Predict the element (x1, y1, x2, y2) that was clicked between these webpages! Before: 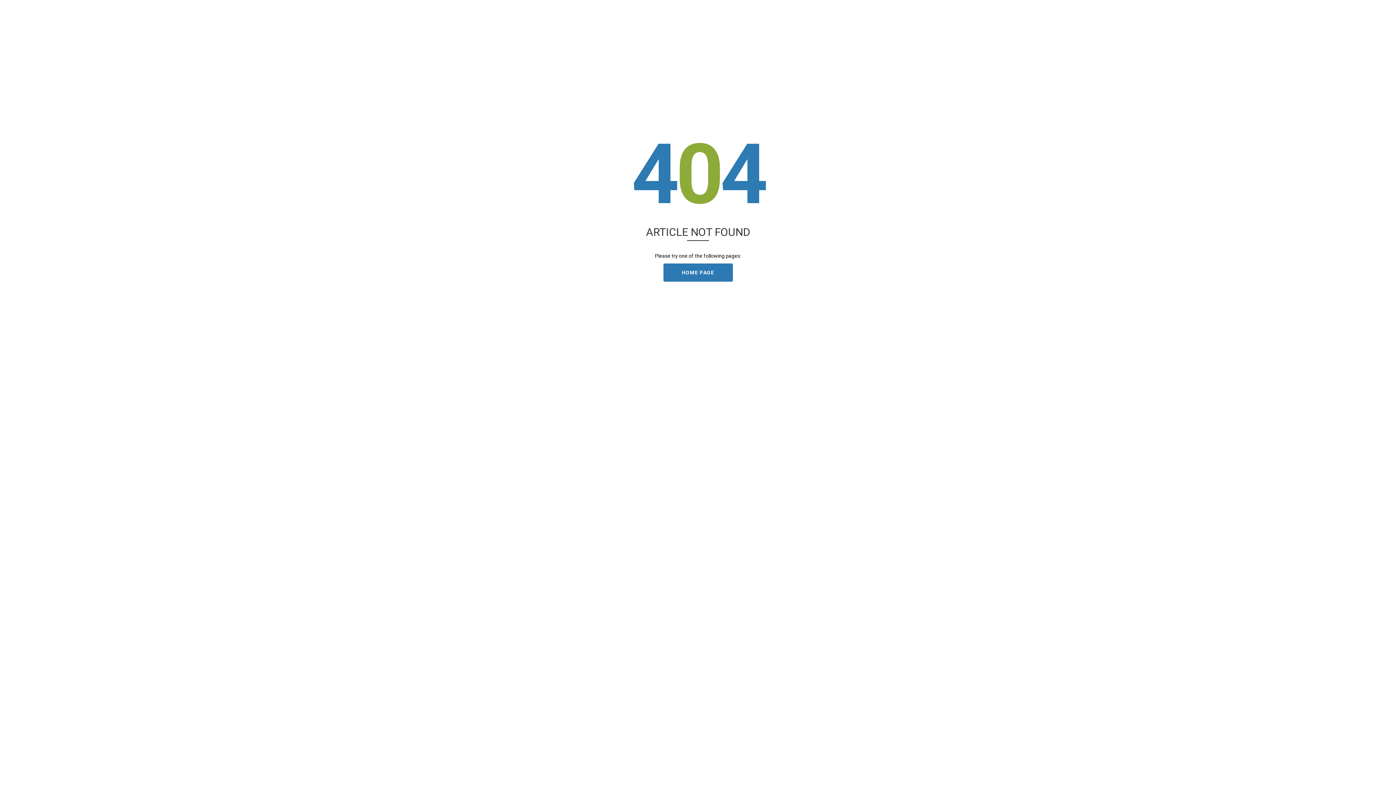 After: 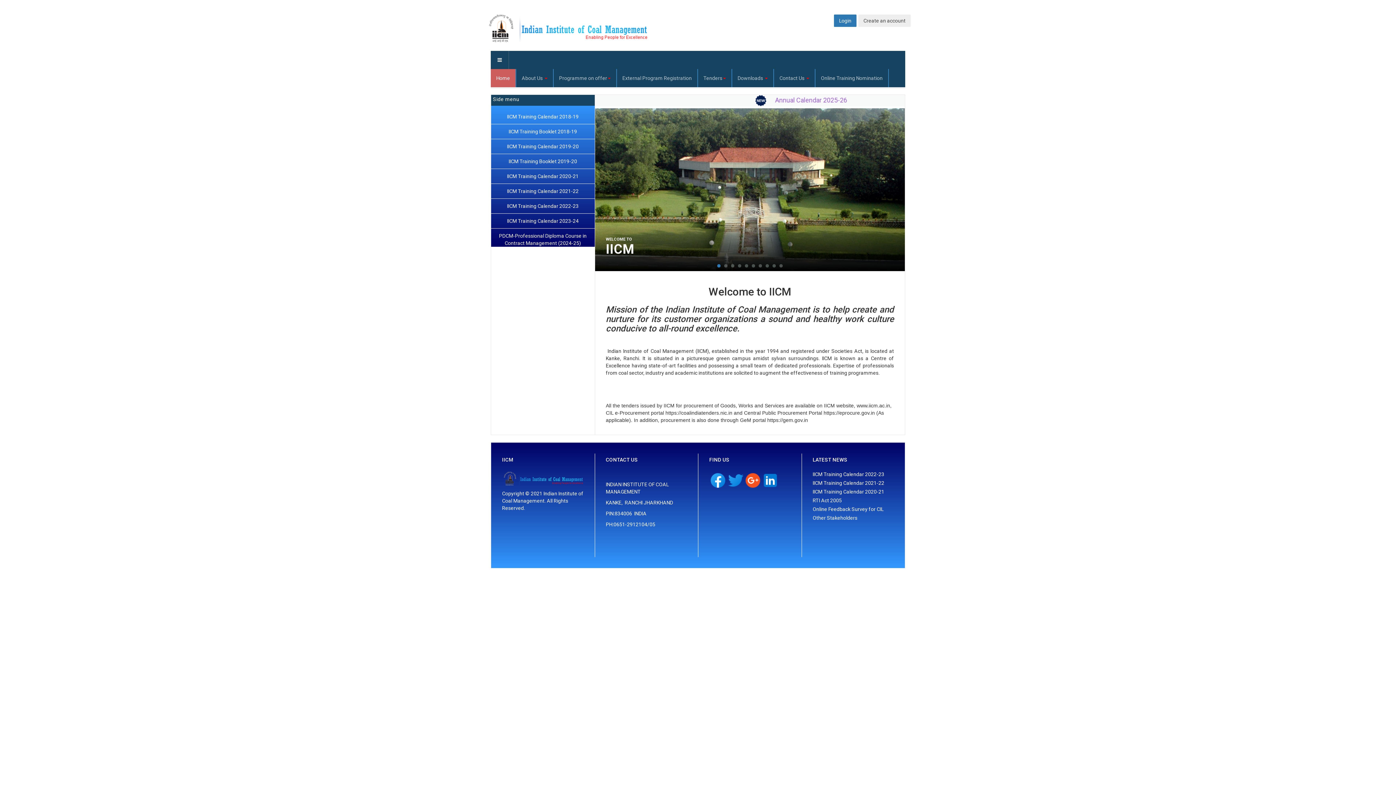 Action: bbox: (663, 263, 732, 281) label: HOME PAGE